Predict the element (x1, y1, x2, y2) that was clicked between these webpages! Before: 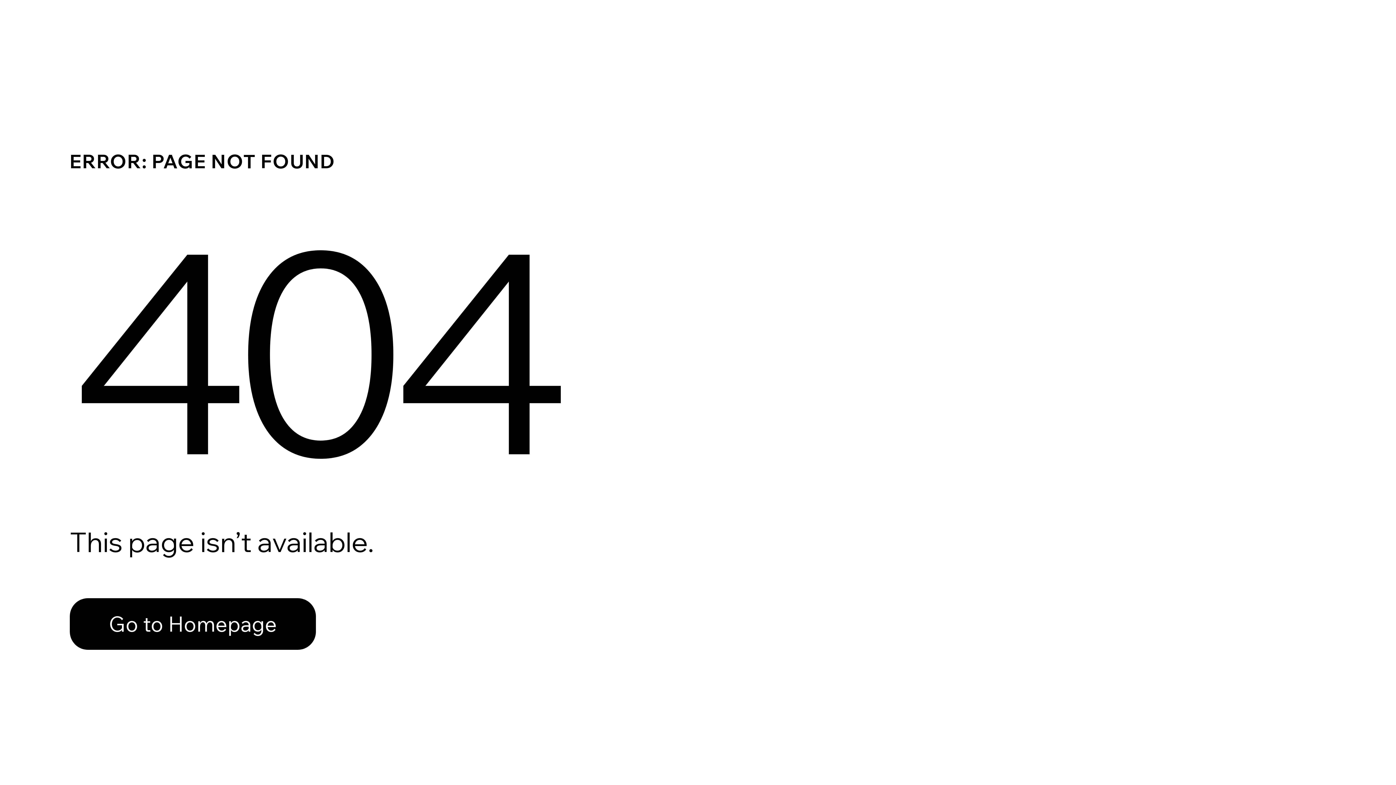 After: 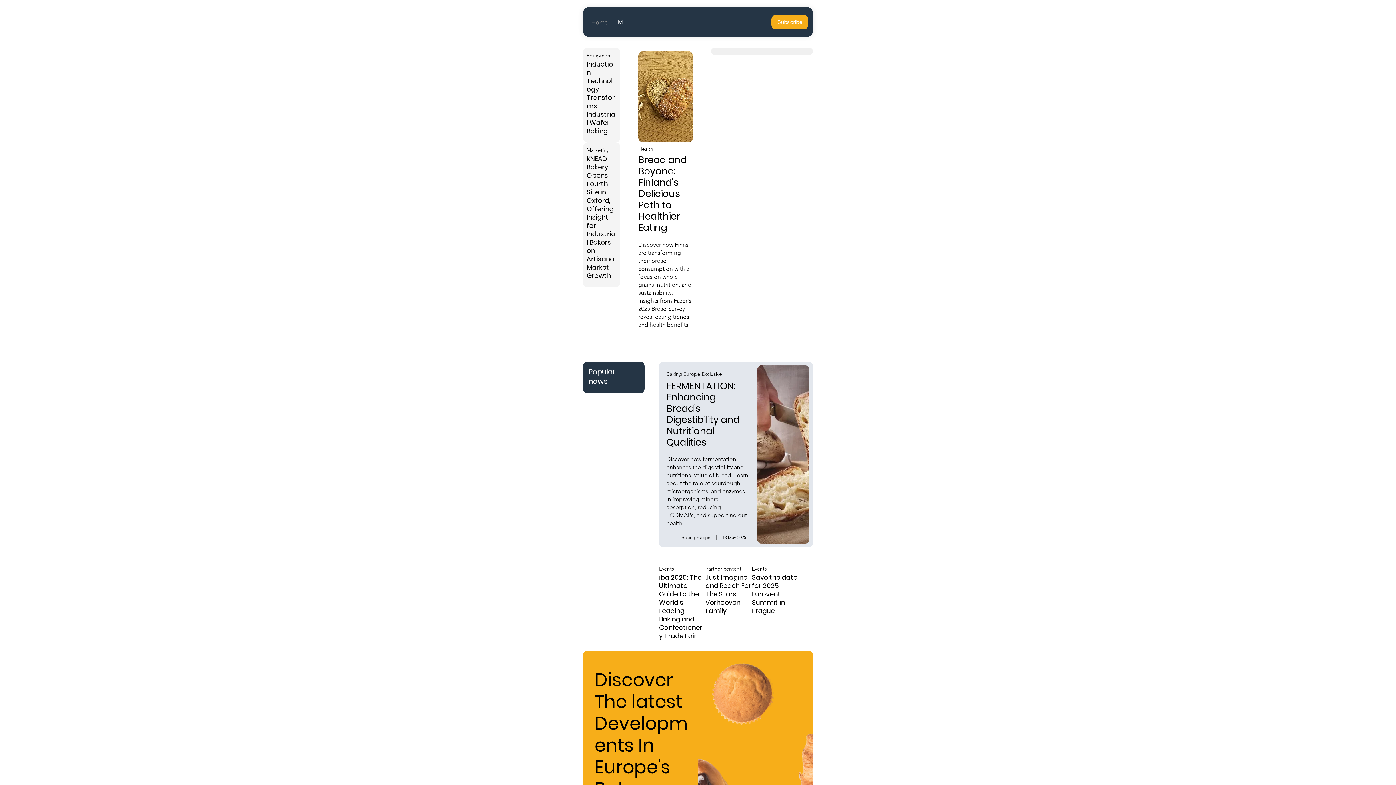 Action: bbox: (69, 582, 768, 659) label: Go to Homepage